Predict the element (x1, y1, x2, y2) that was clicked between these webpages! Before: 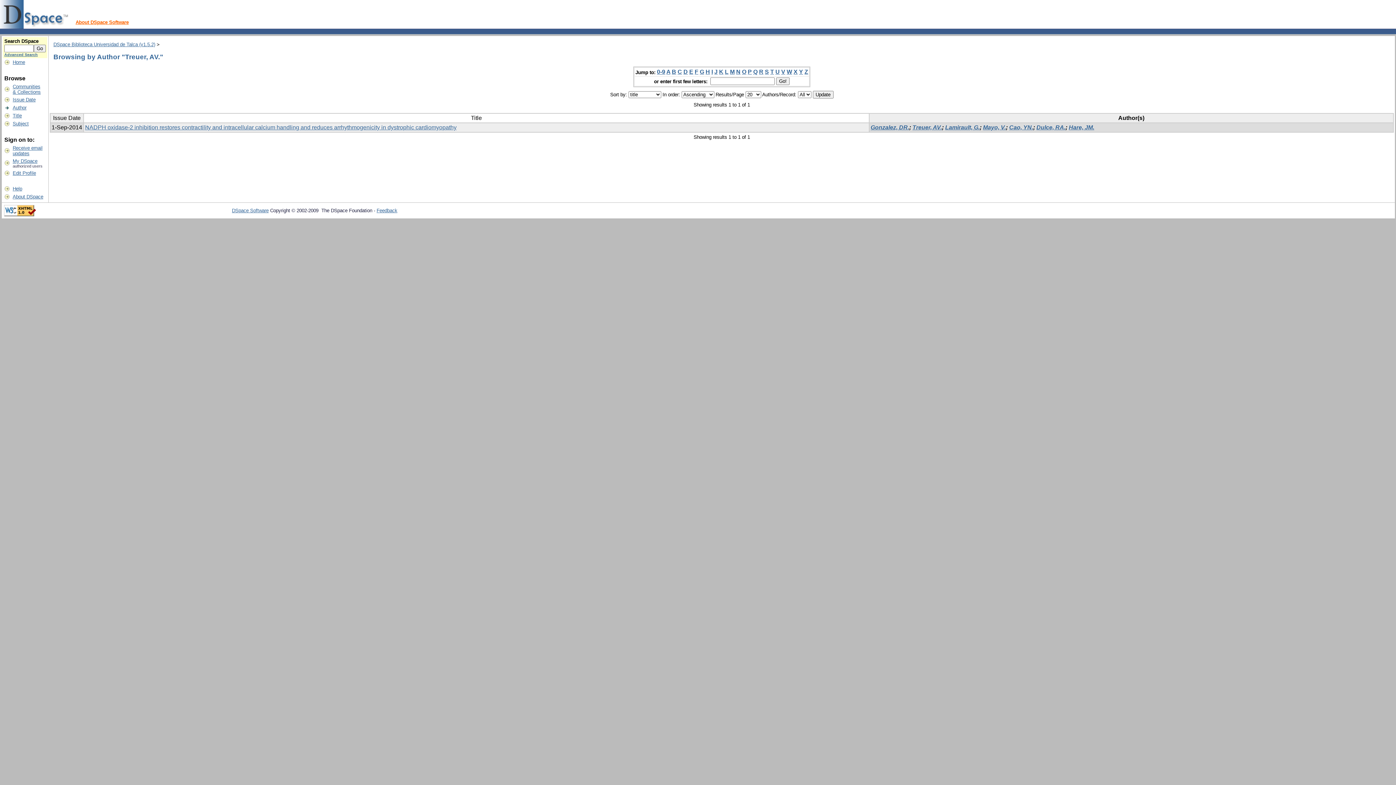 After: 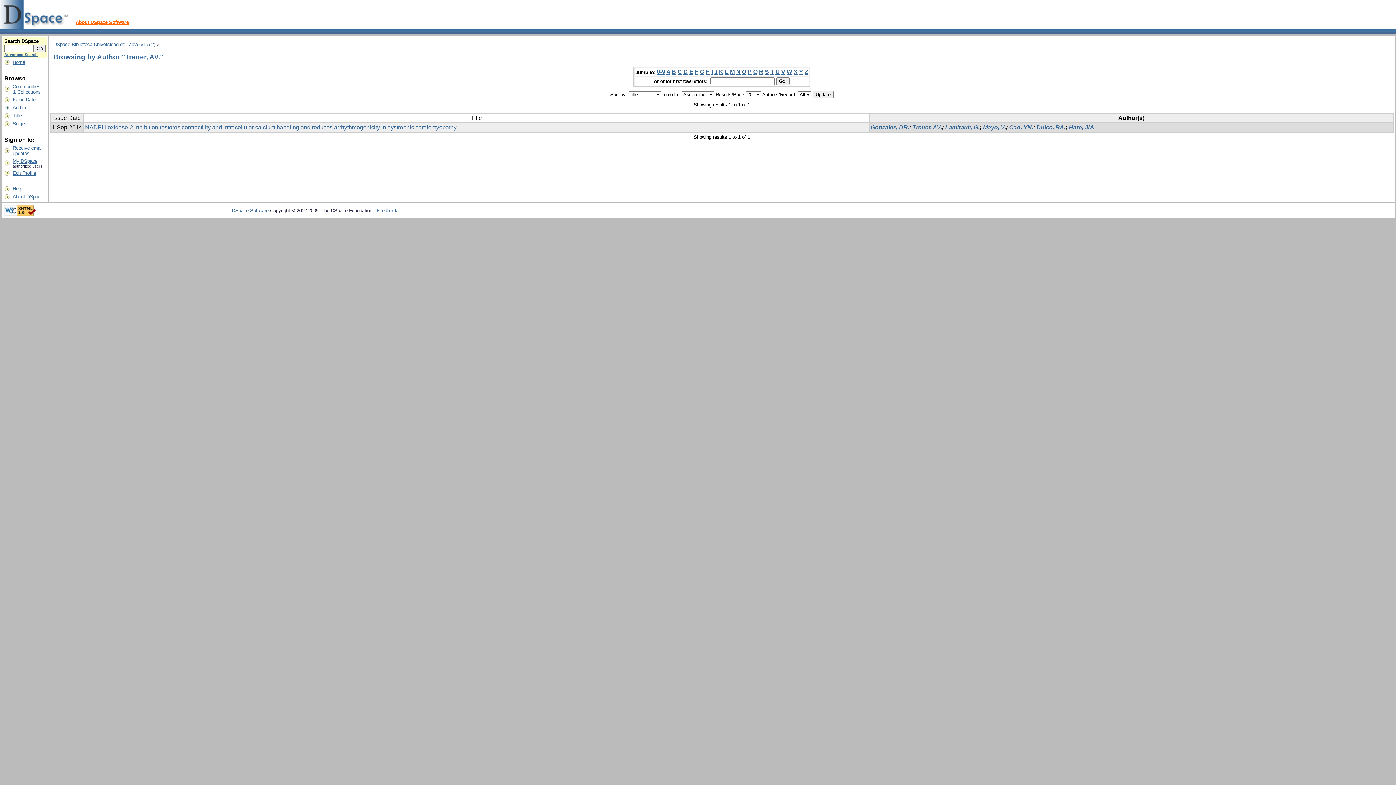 Action: bbox: (753, 68, 757, 75) label: Q